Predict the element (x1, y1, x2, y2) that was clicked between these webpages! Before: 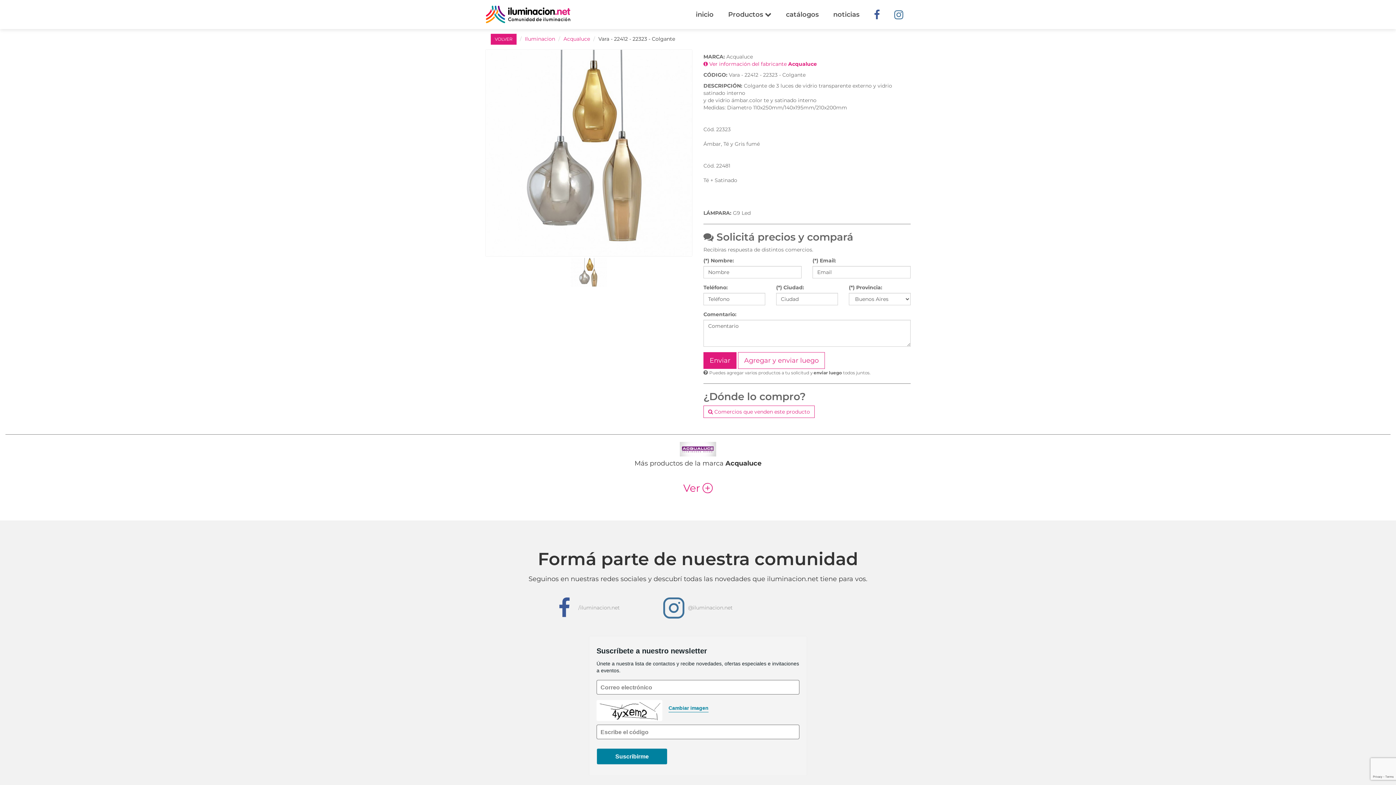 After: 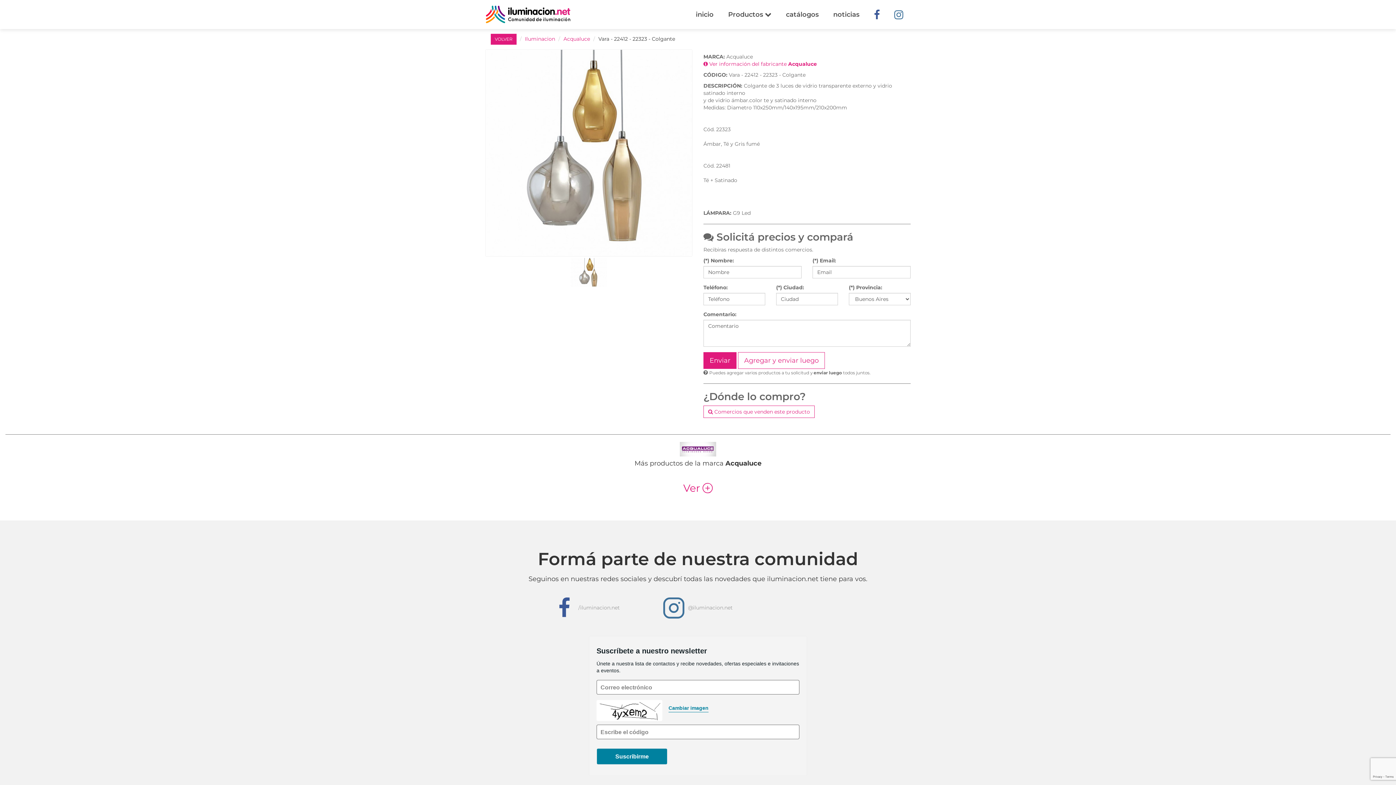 Action: label: f
/iluminacion.net bbox: (553, 593, 620, 623)